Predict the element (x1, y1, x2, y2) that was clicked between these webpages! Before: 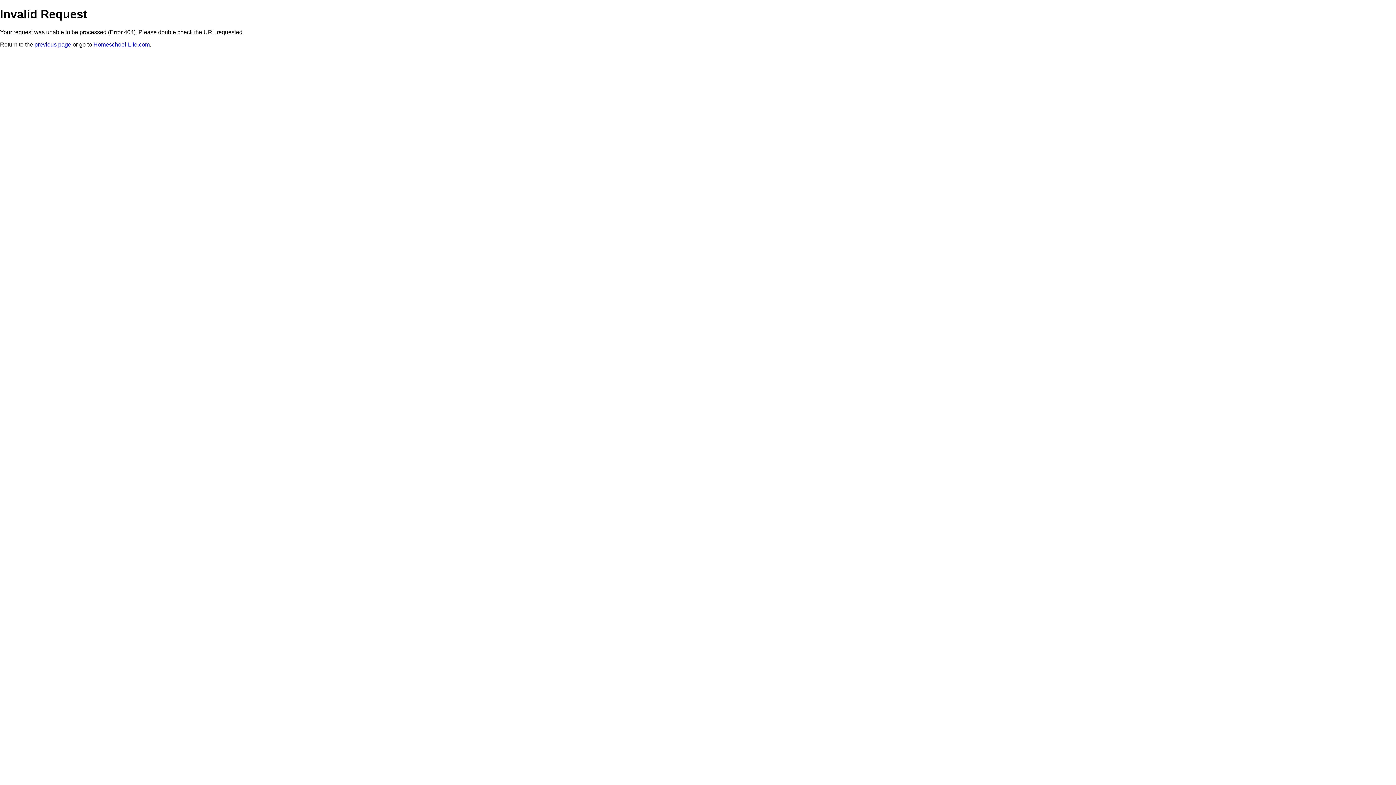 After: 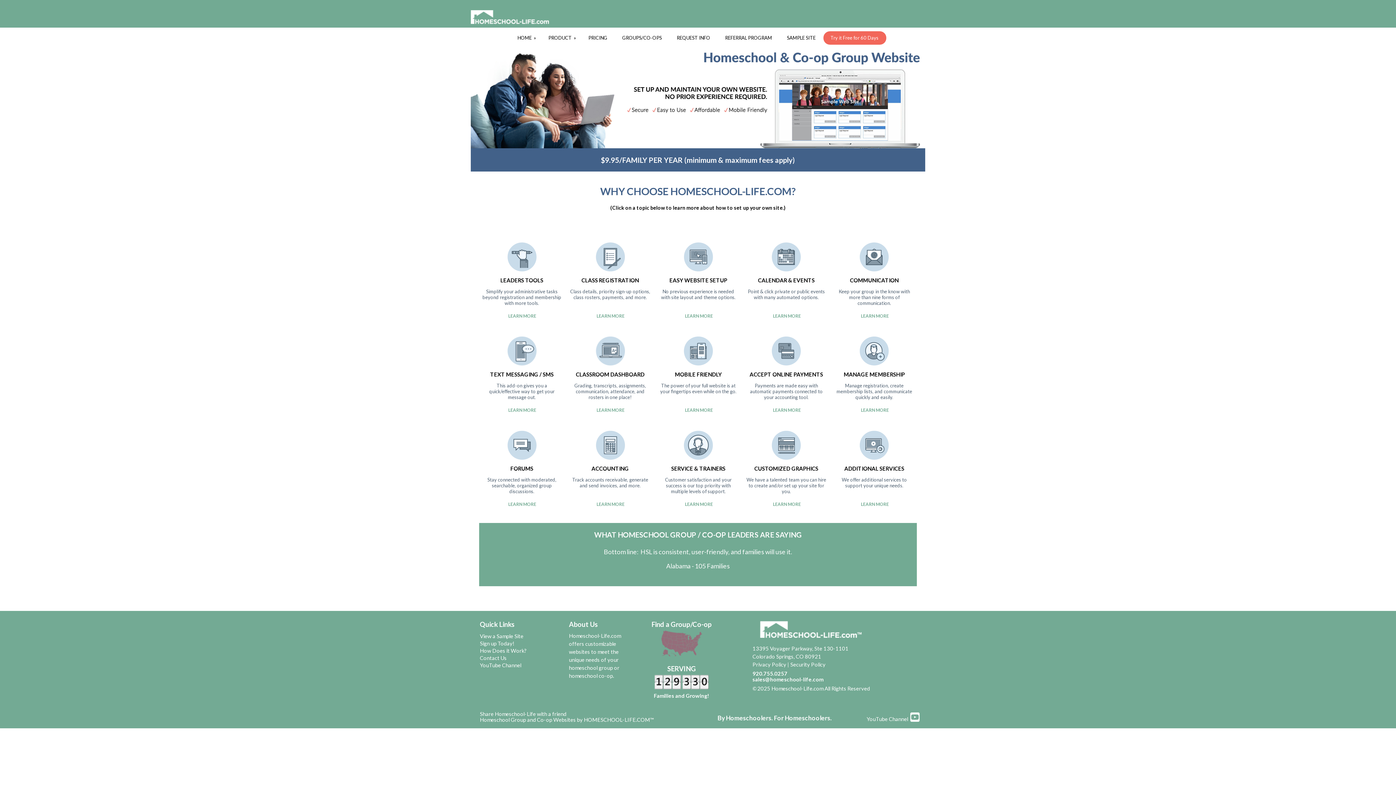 Action: label: Homeschool-Life.com bbox: (93, 41, 149, 47)